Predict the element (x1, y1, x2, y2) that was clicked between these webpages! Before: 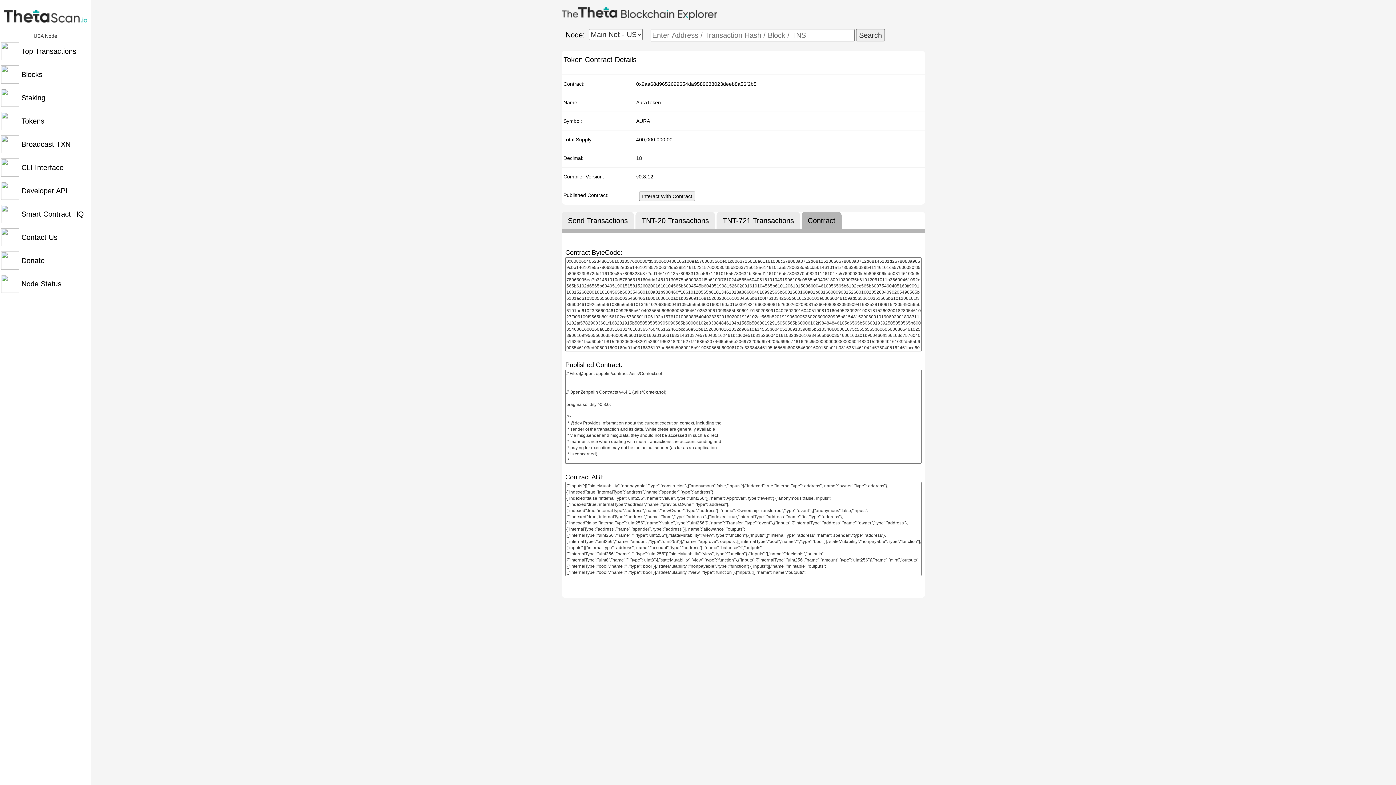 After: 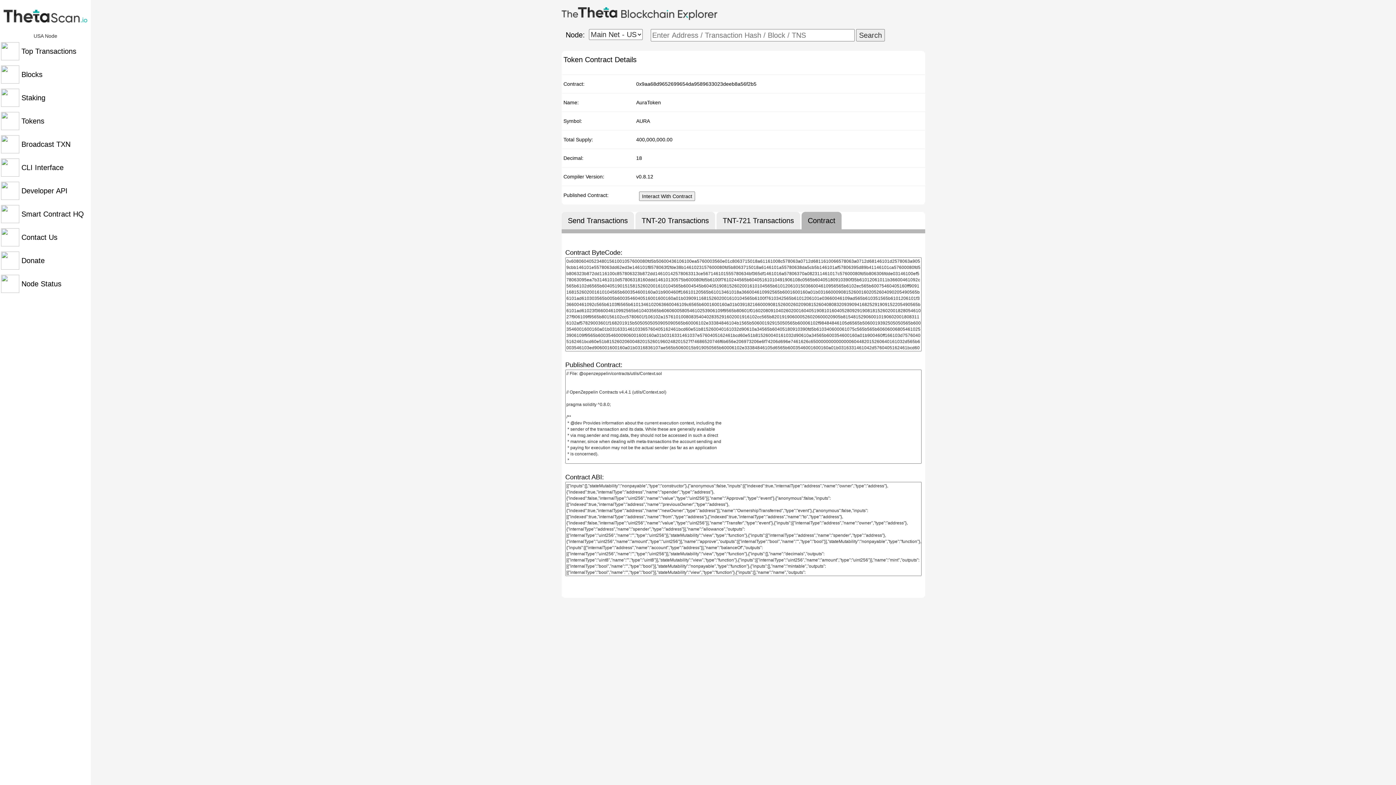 Action: label: Decimal: bbox: (563, 154, 583, 161)